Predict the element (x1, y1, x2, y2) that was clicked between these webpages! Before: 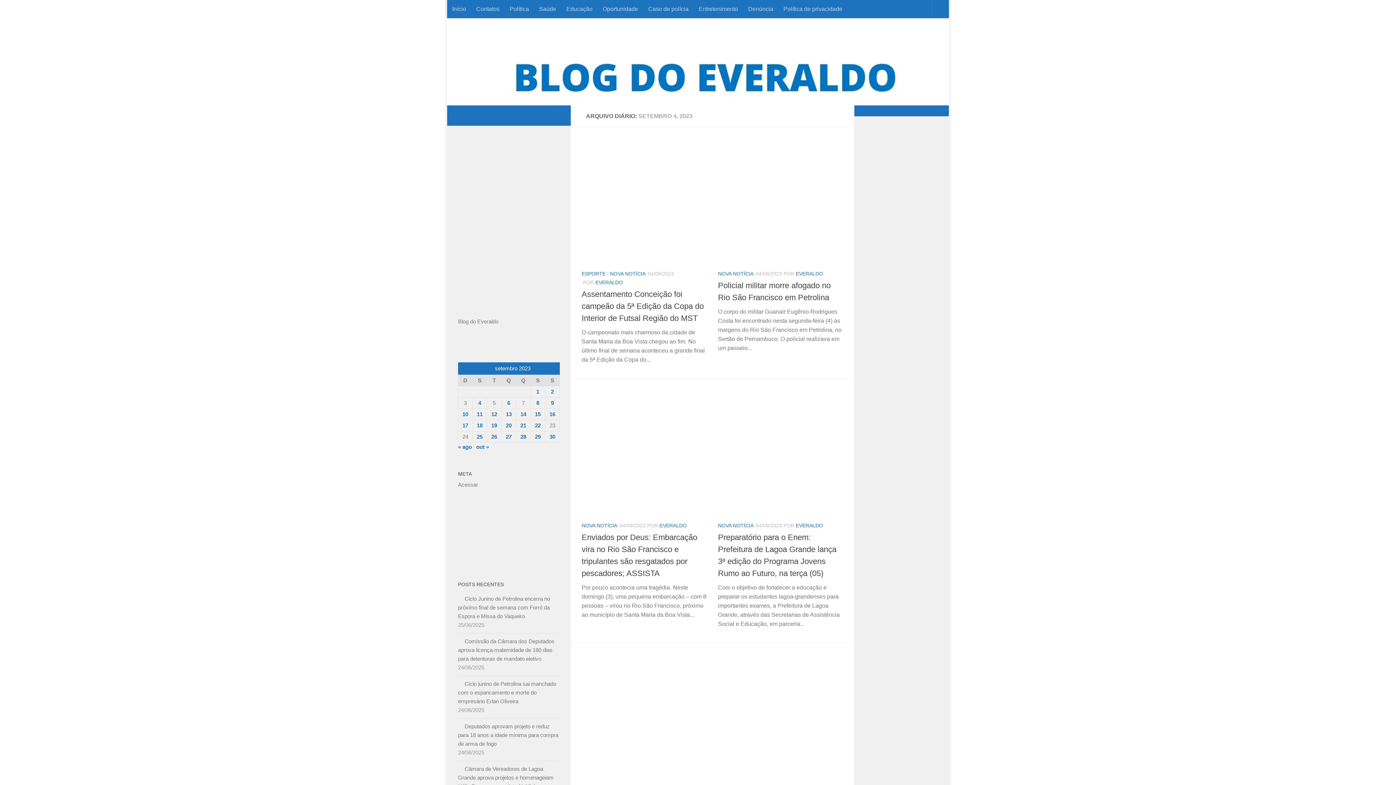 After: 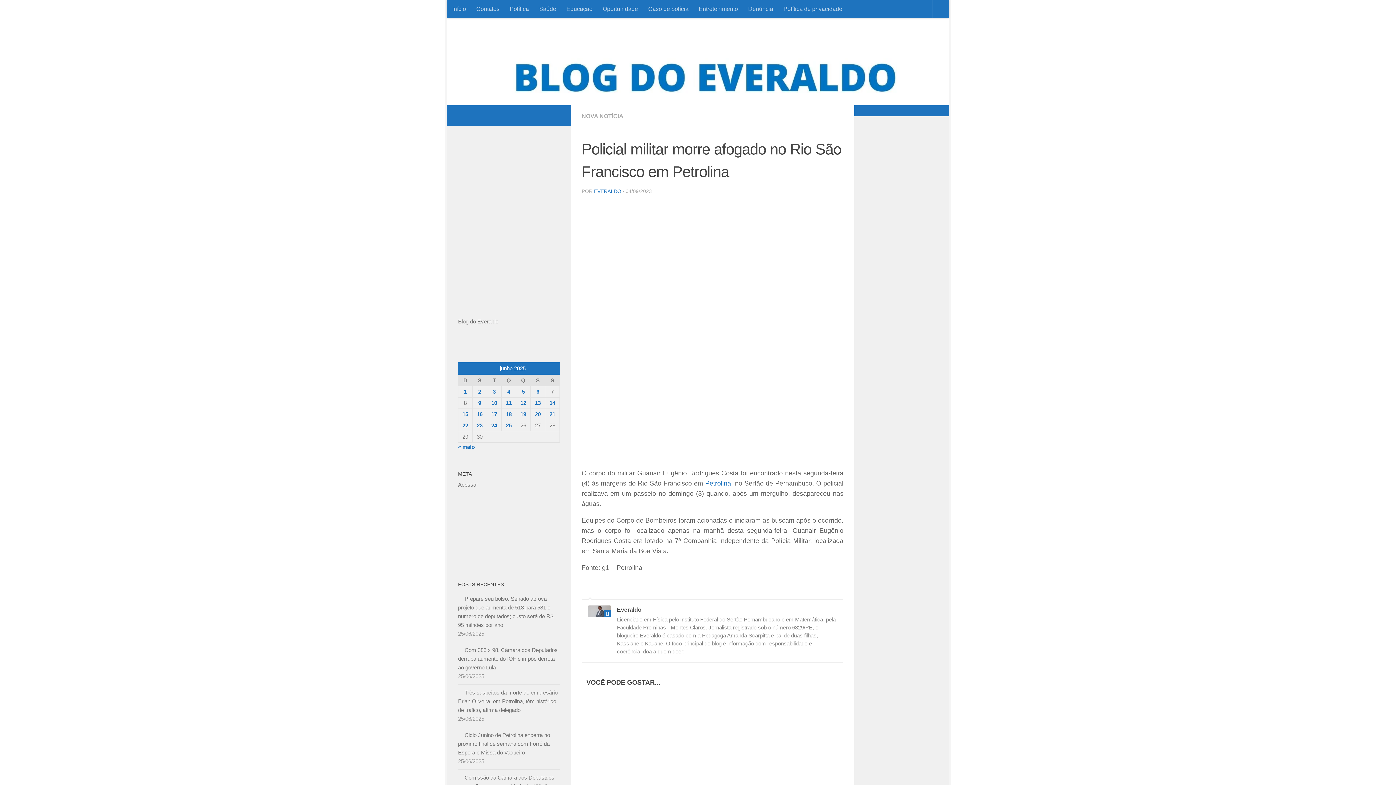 Action: bbox: (718, 138, 843, 263)